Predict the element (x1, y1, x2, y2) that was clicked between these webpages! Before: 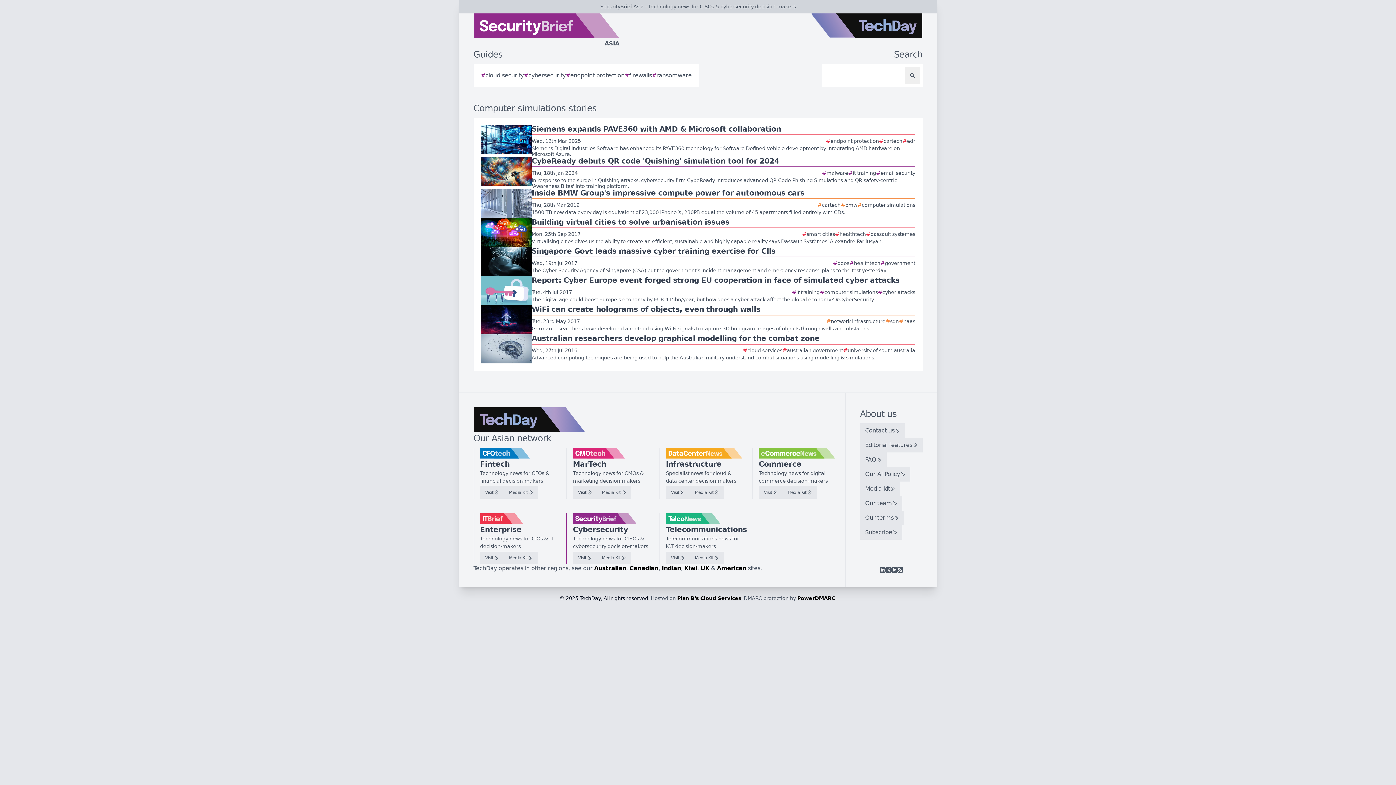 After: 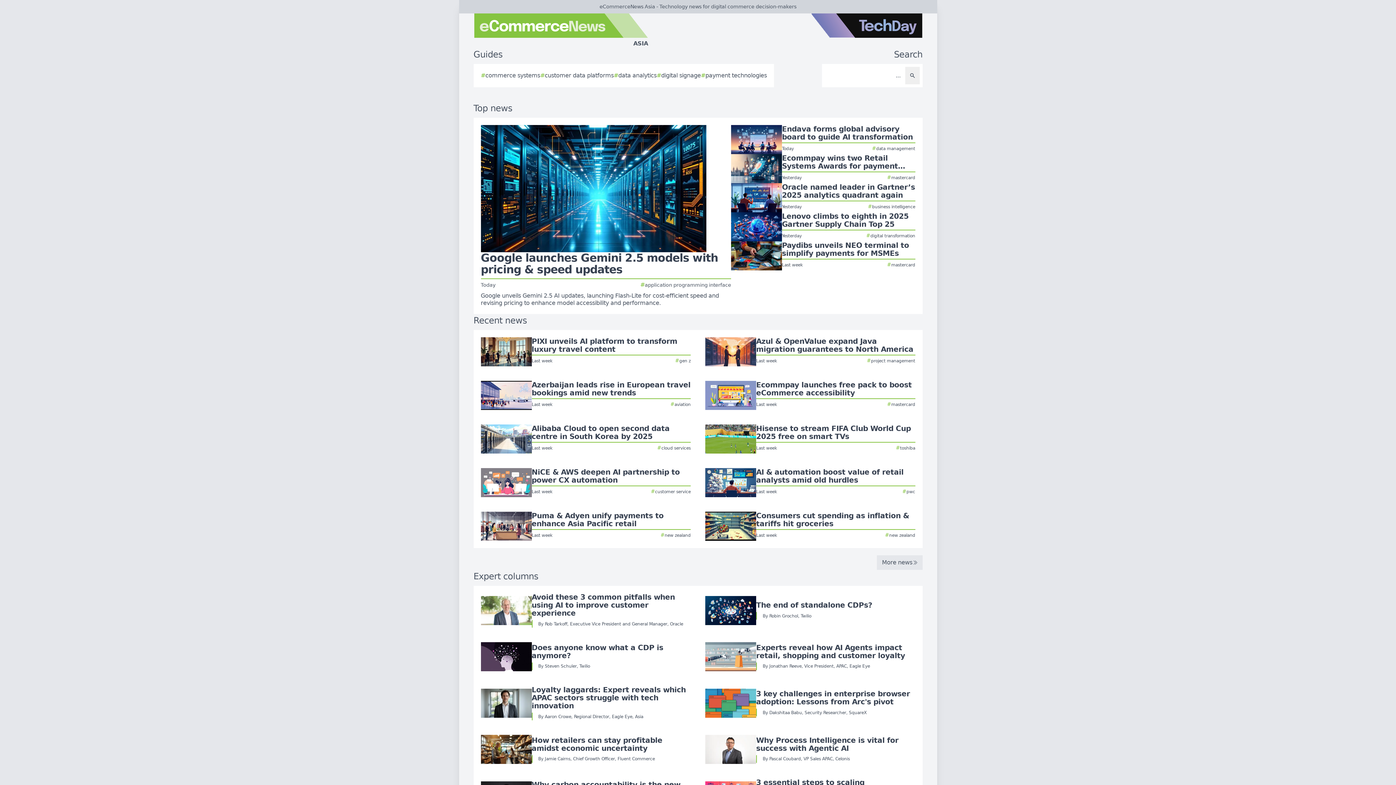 Action: bbox: (758, 486, 782, 498) label: Visit